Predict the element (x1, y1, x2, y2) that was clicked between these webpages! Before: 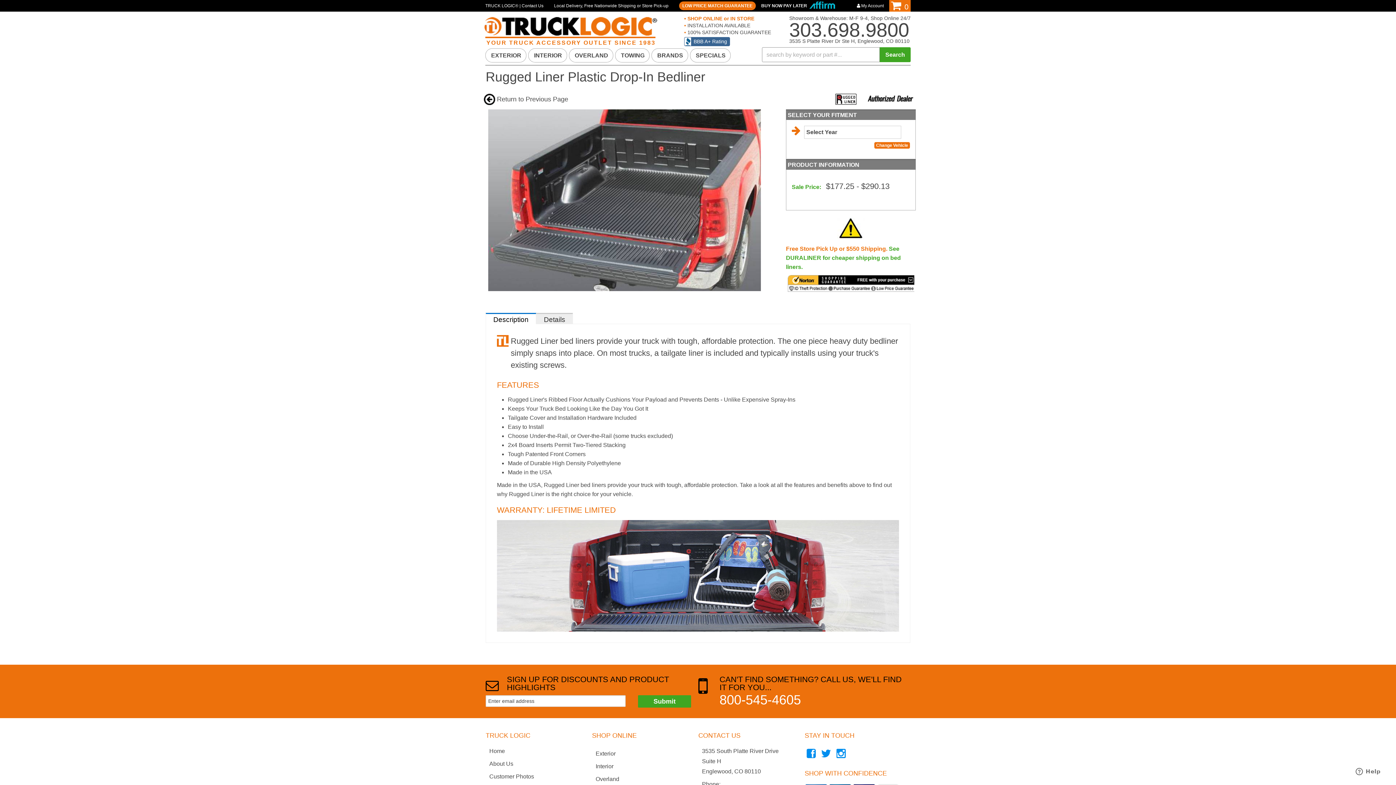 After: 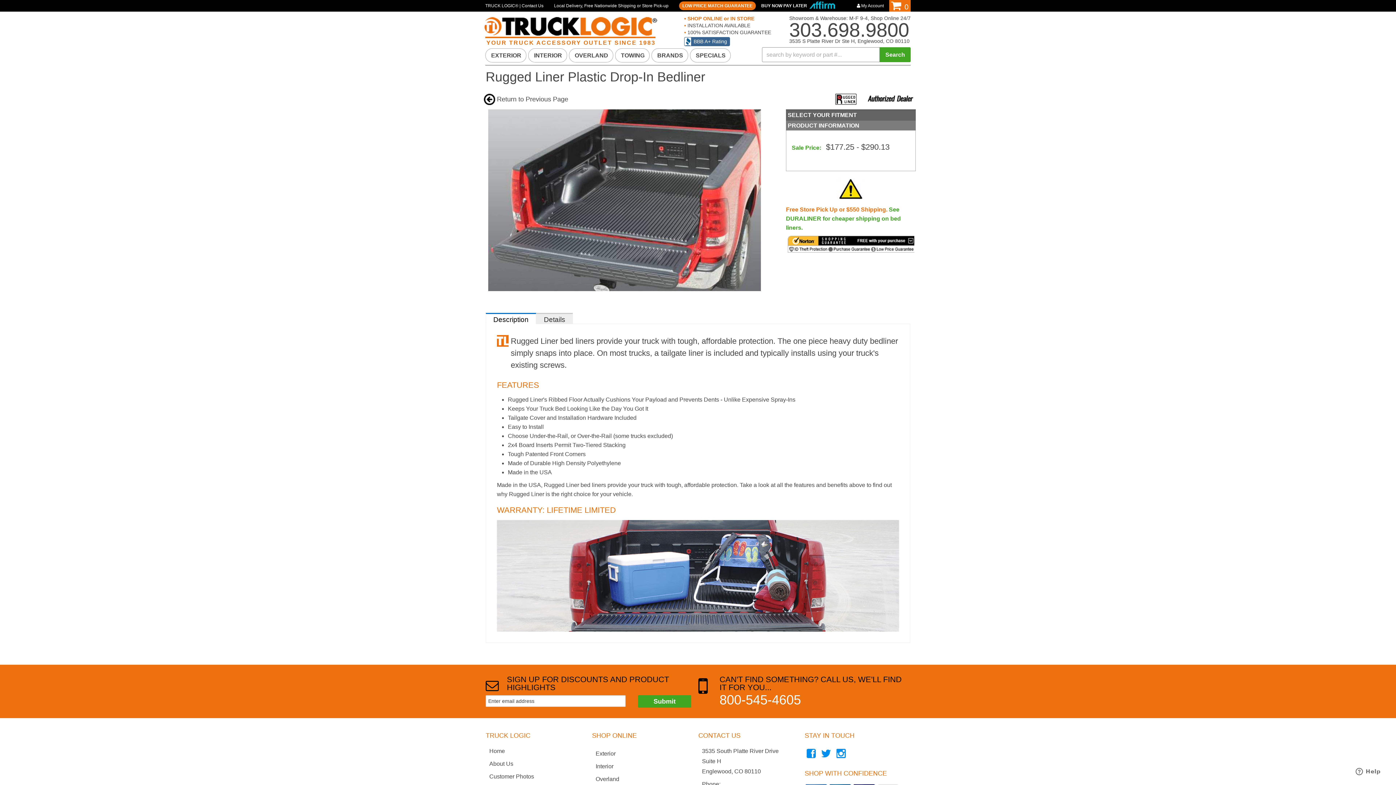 Action: label: SELECT YOUR FITMENT bbox: (786, 109, 916, 120)